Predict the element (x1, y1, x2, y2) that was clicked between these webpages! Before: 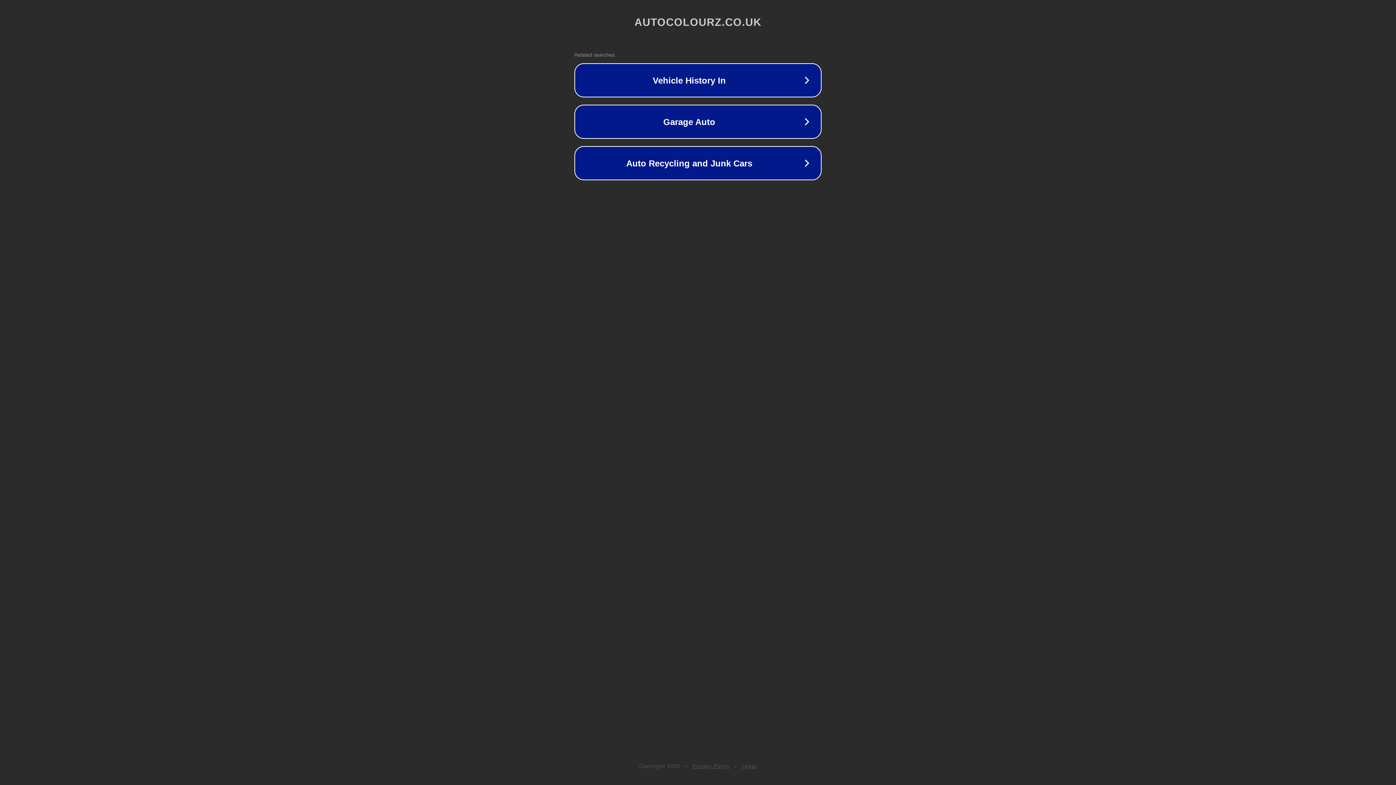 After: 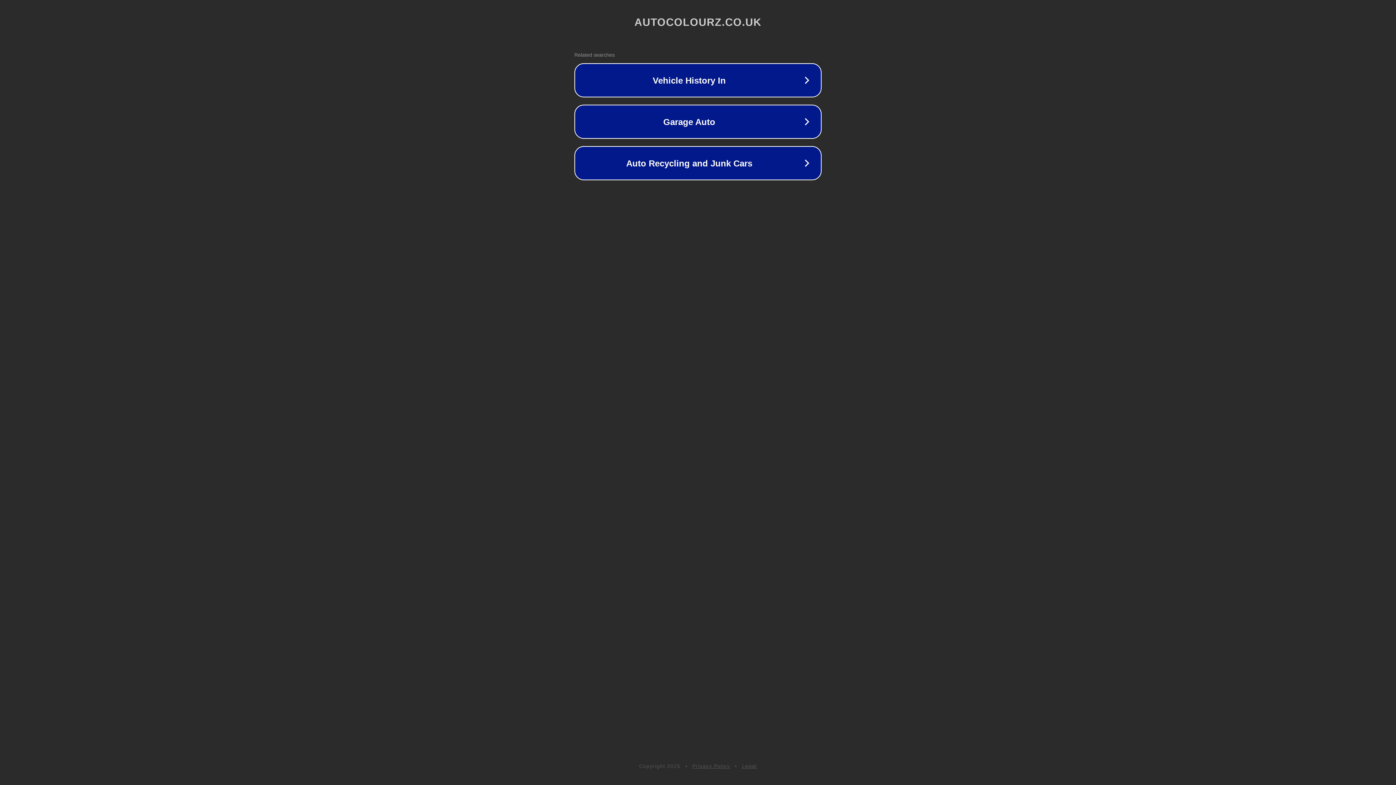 Action: label: Privacy Policy bbox: (692, 763, 730, 769)